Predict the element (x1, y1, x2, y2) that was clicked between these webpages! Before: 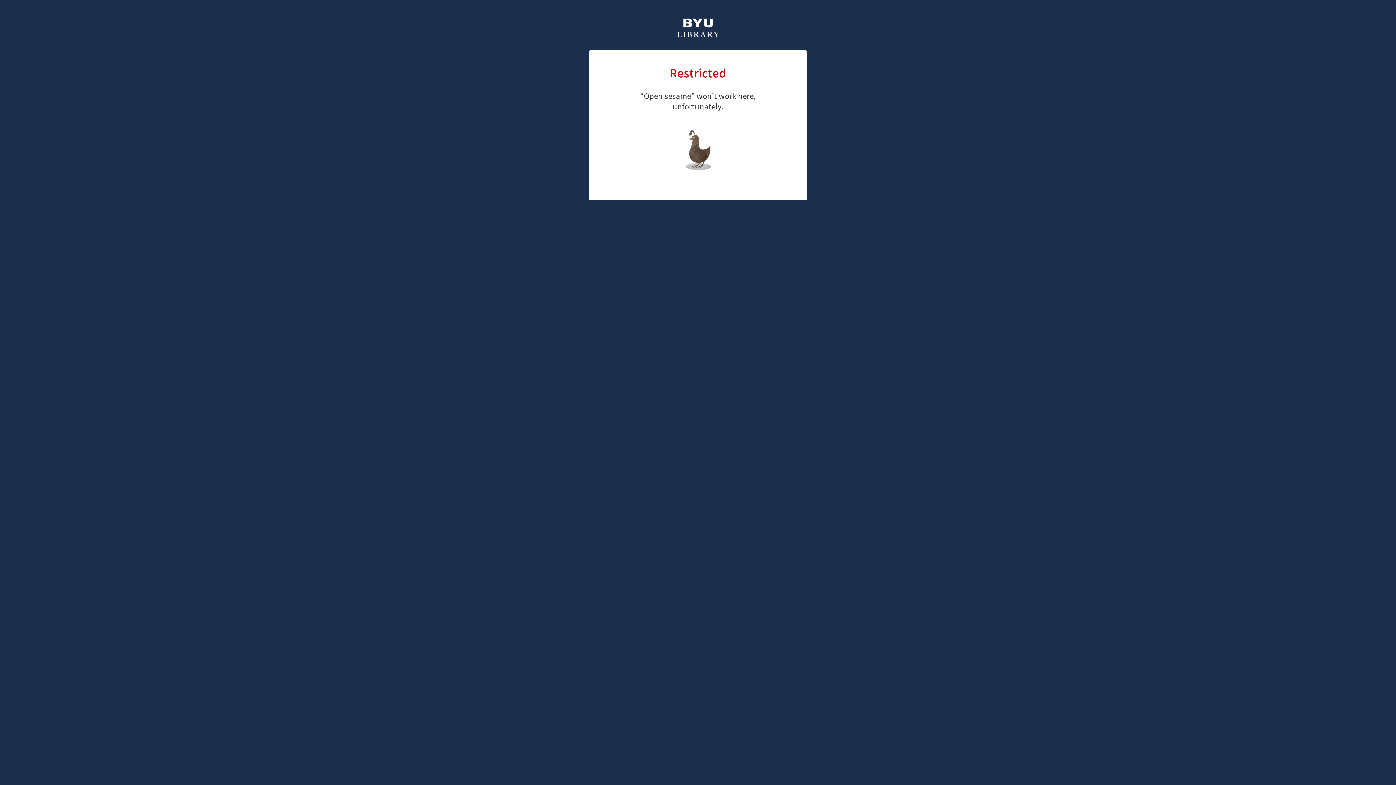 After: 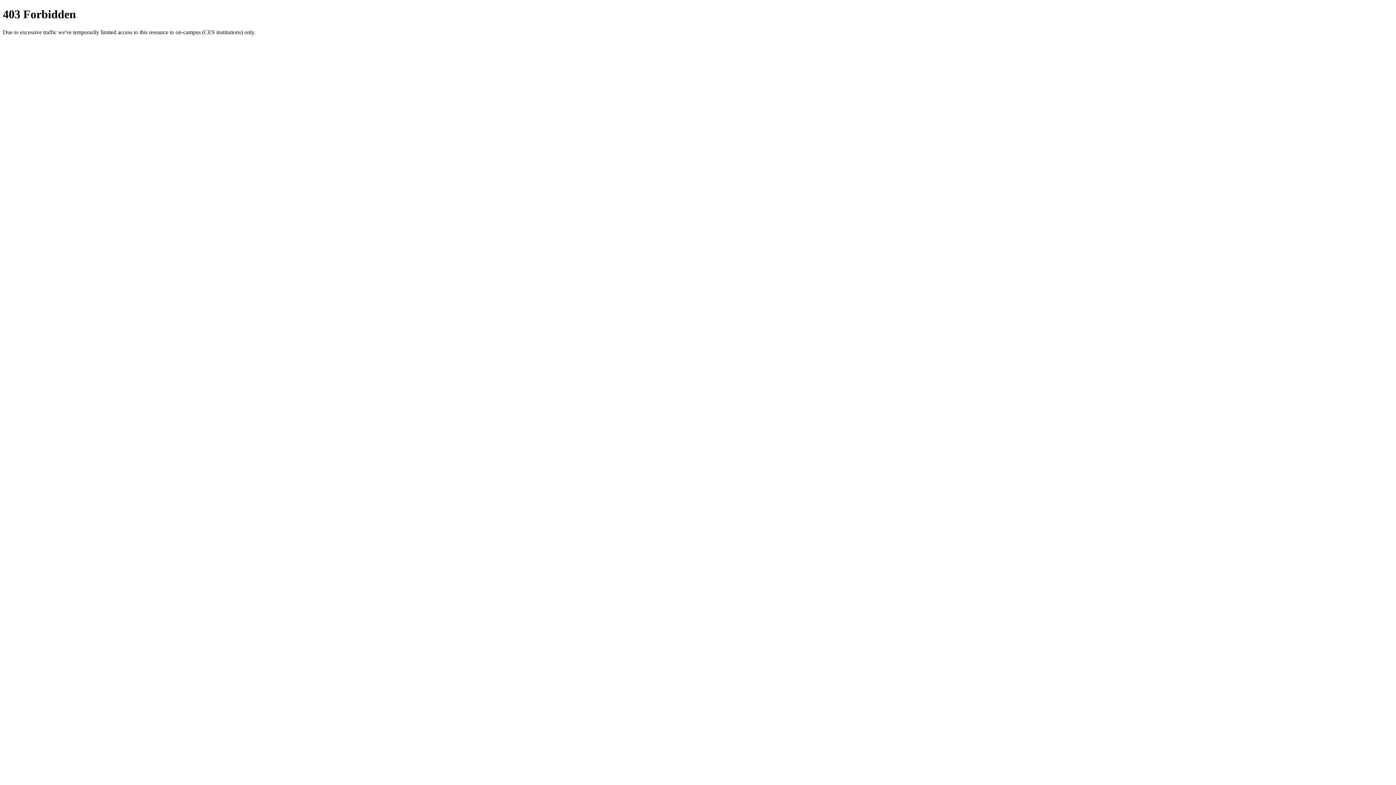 Action: bbox: (676, 18, 720, 39)